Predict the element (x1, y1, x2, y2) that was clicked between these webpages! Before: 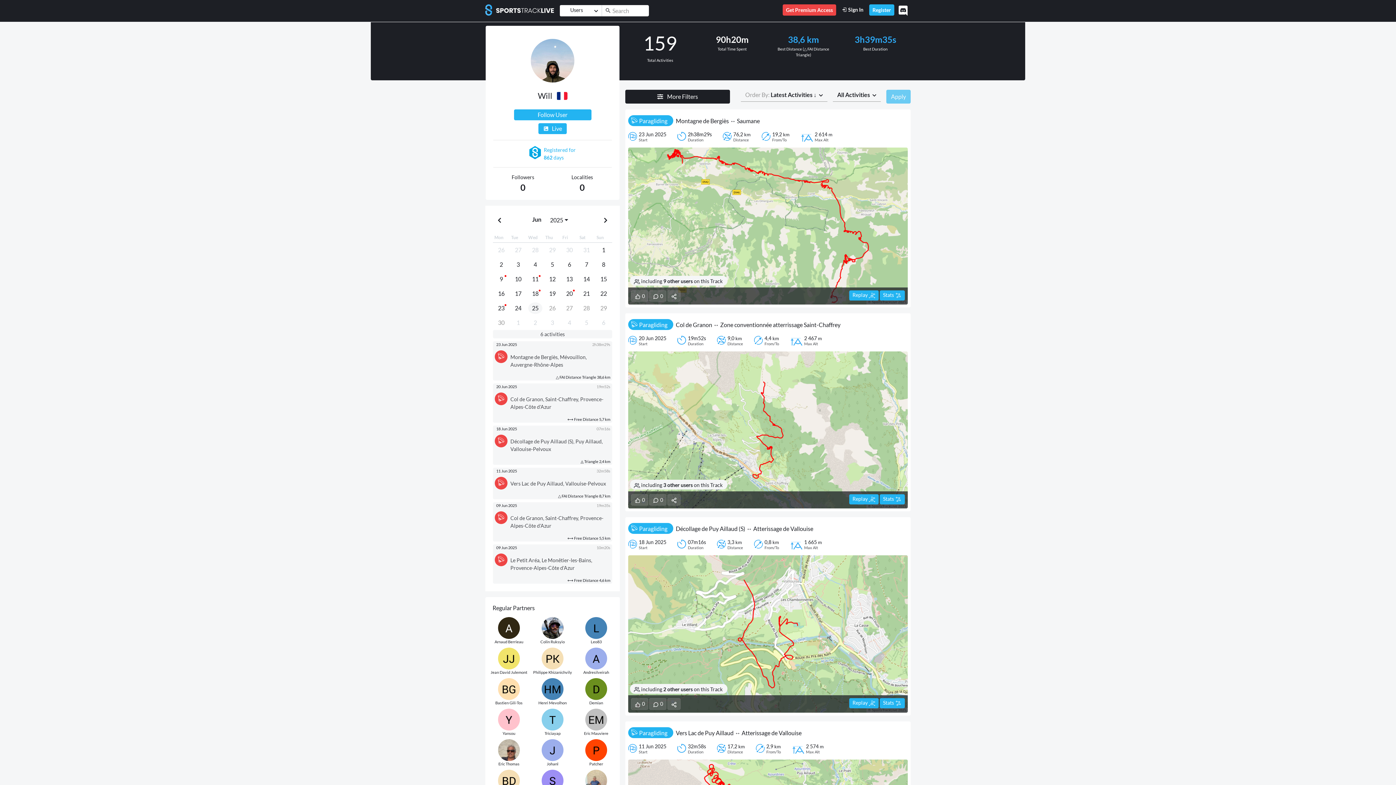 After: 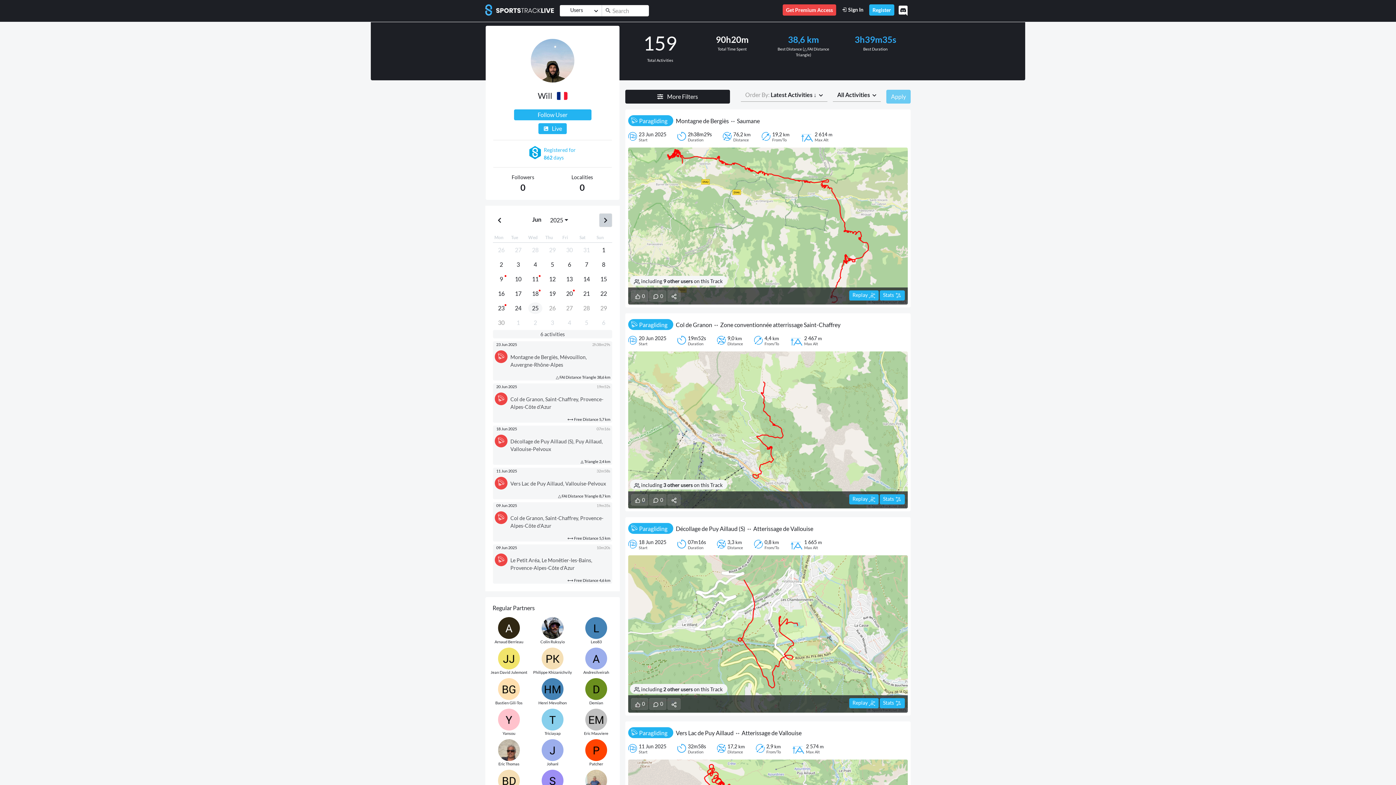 Action: bbox: (599, 213, 612, 227)